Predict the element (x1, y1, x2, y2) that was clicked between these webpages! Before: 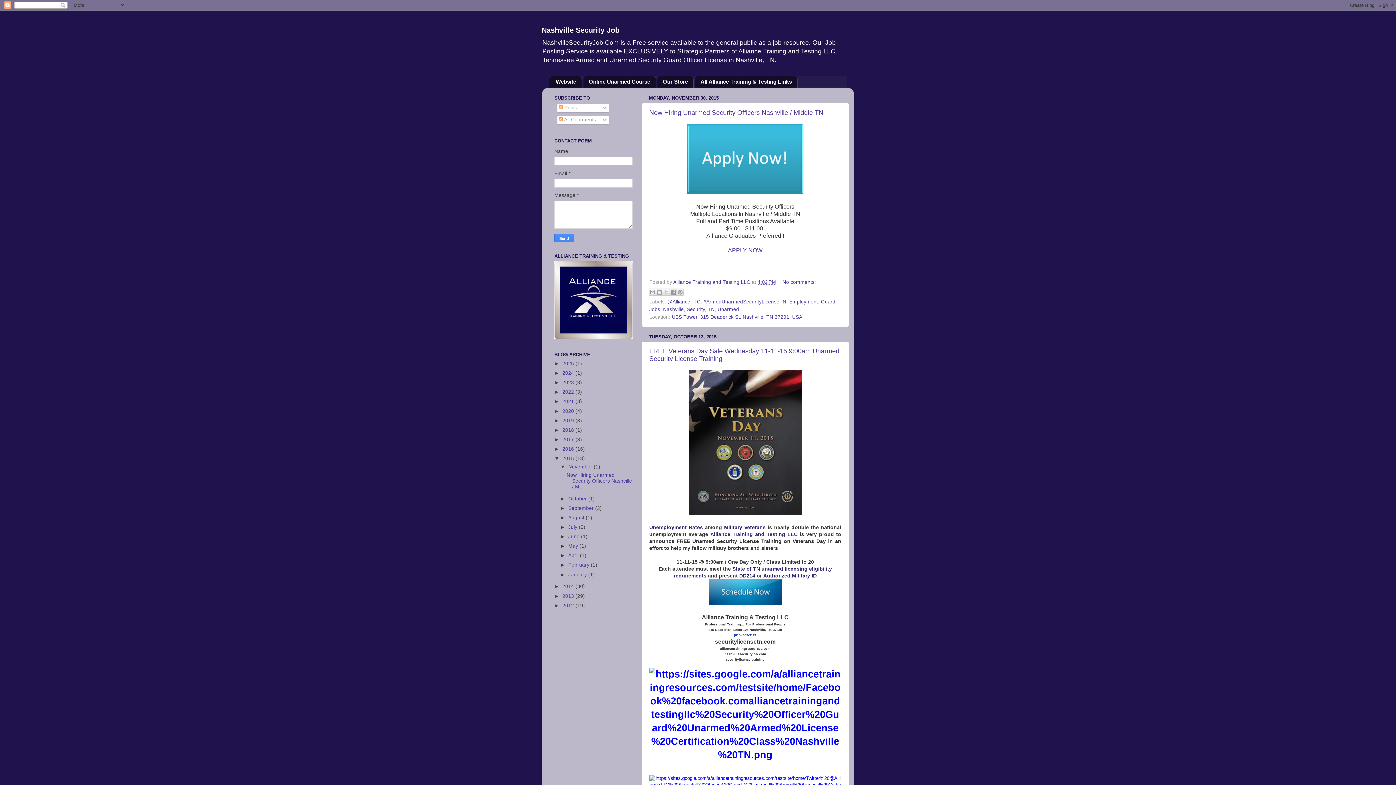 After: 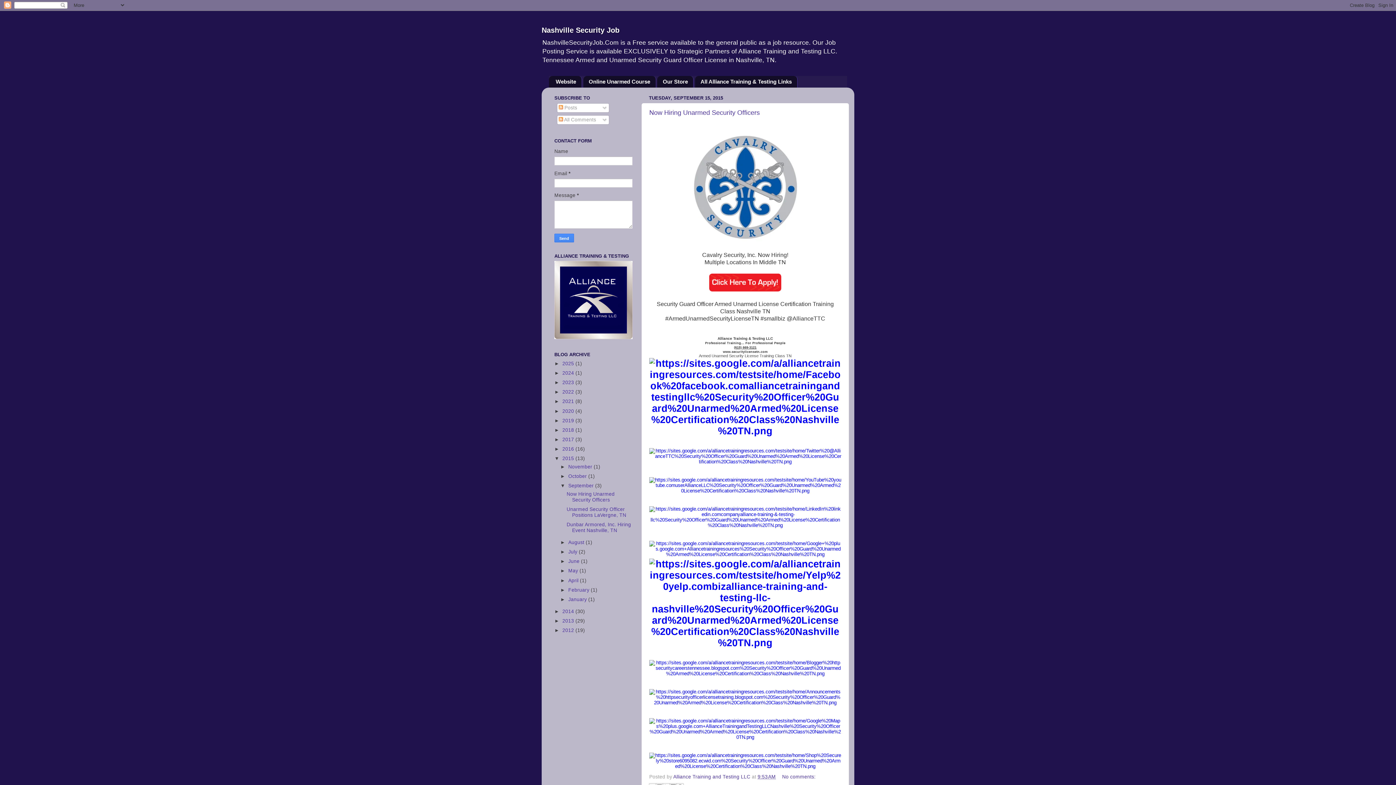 Action: bbox: (568, 505, 595, 511) label: September 